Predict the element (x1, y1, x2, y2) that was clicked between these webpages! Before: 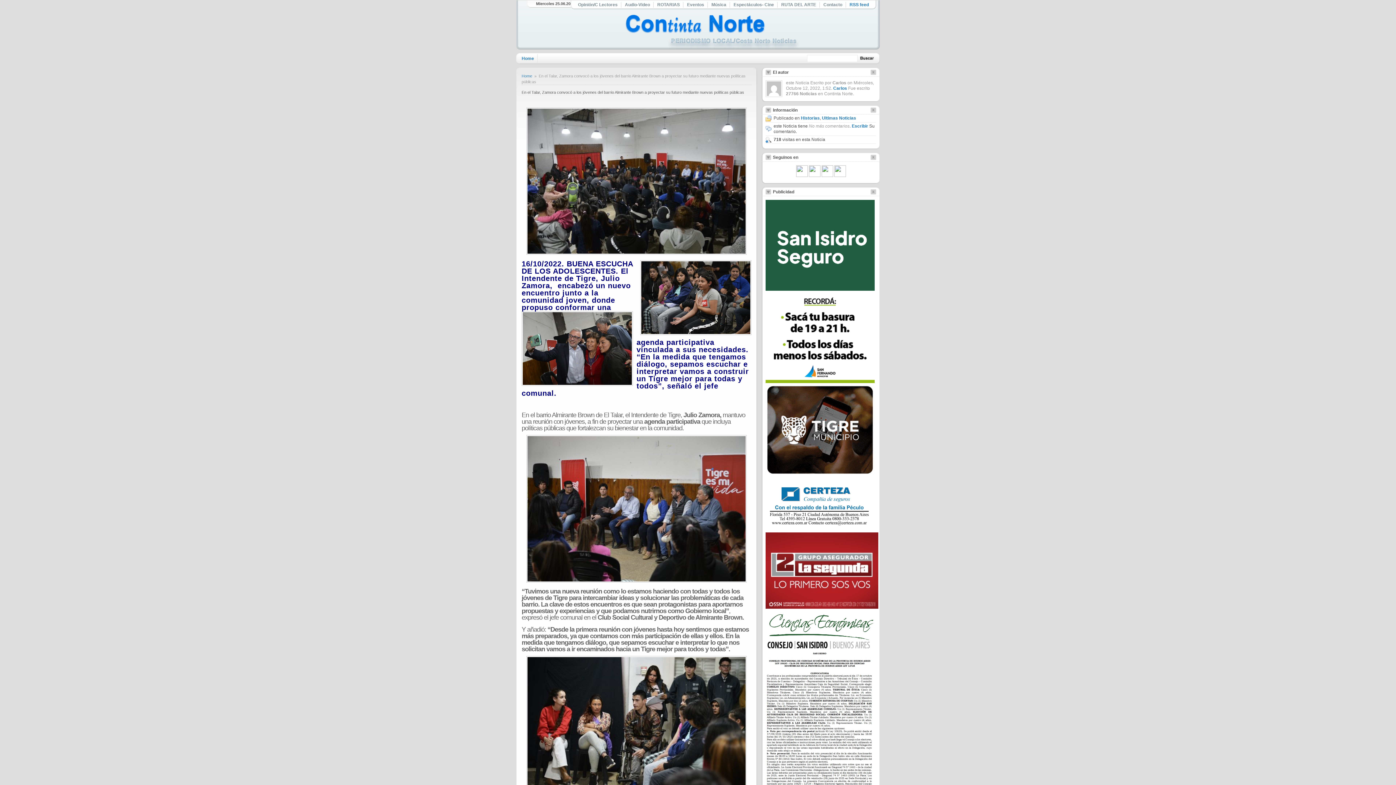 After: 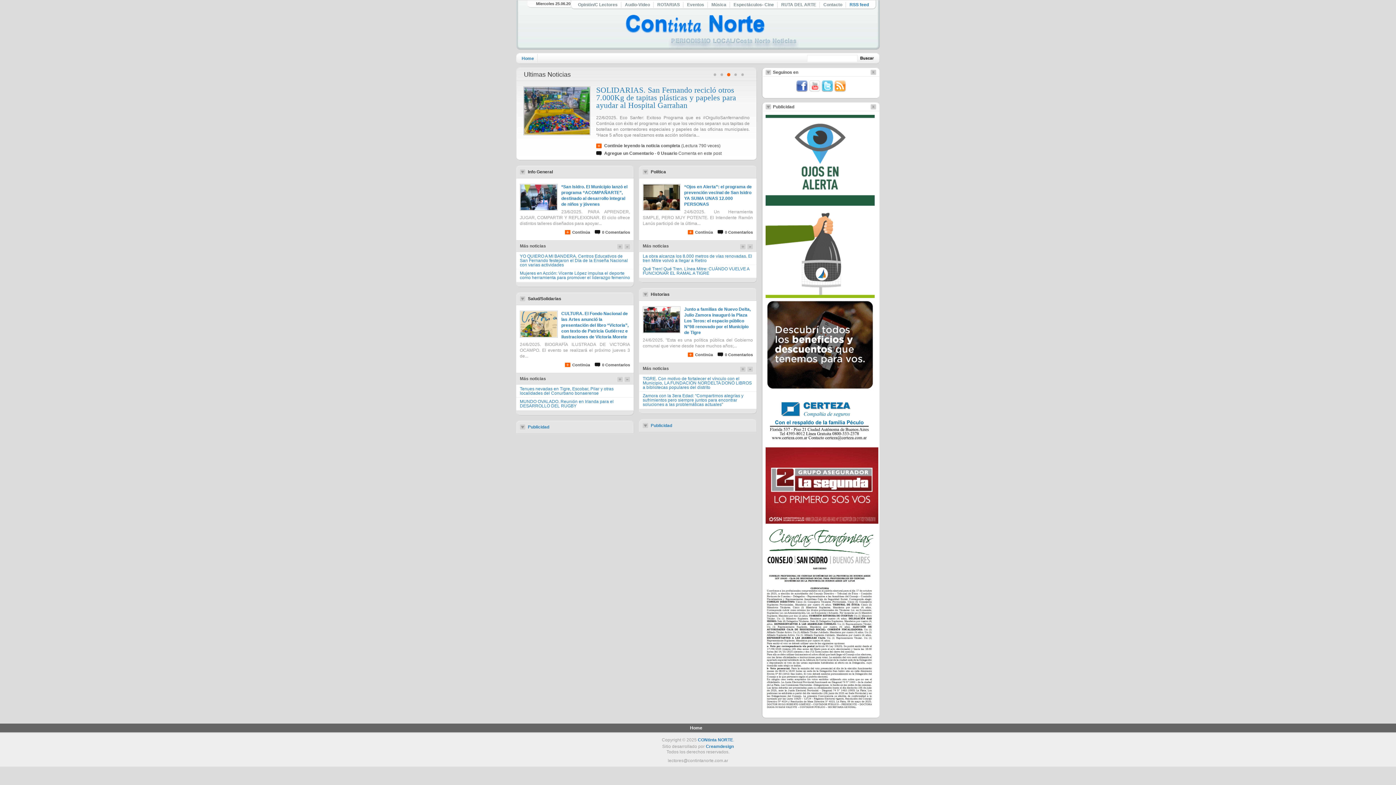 Action: label: Home bbox: (518, 53, 537, 64)